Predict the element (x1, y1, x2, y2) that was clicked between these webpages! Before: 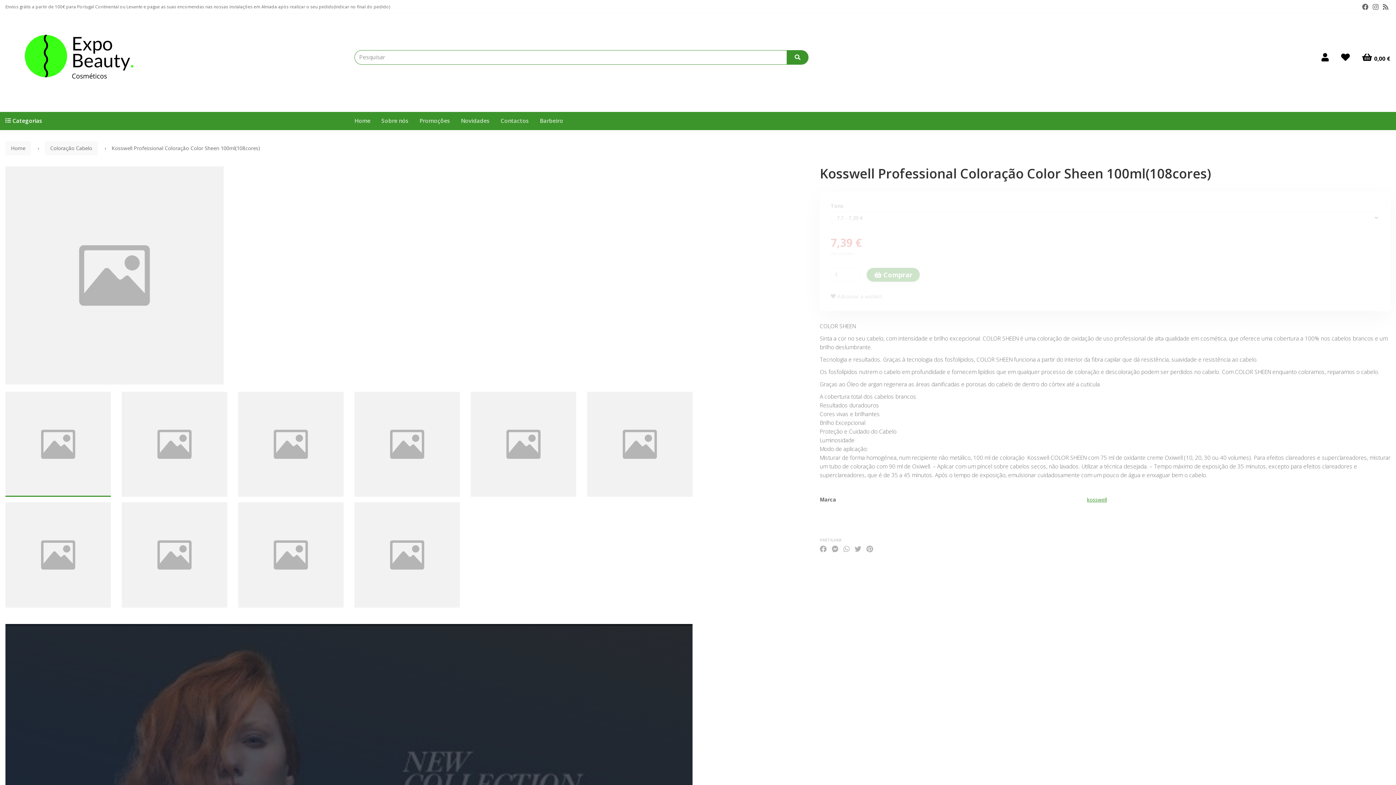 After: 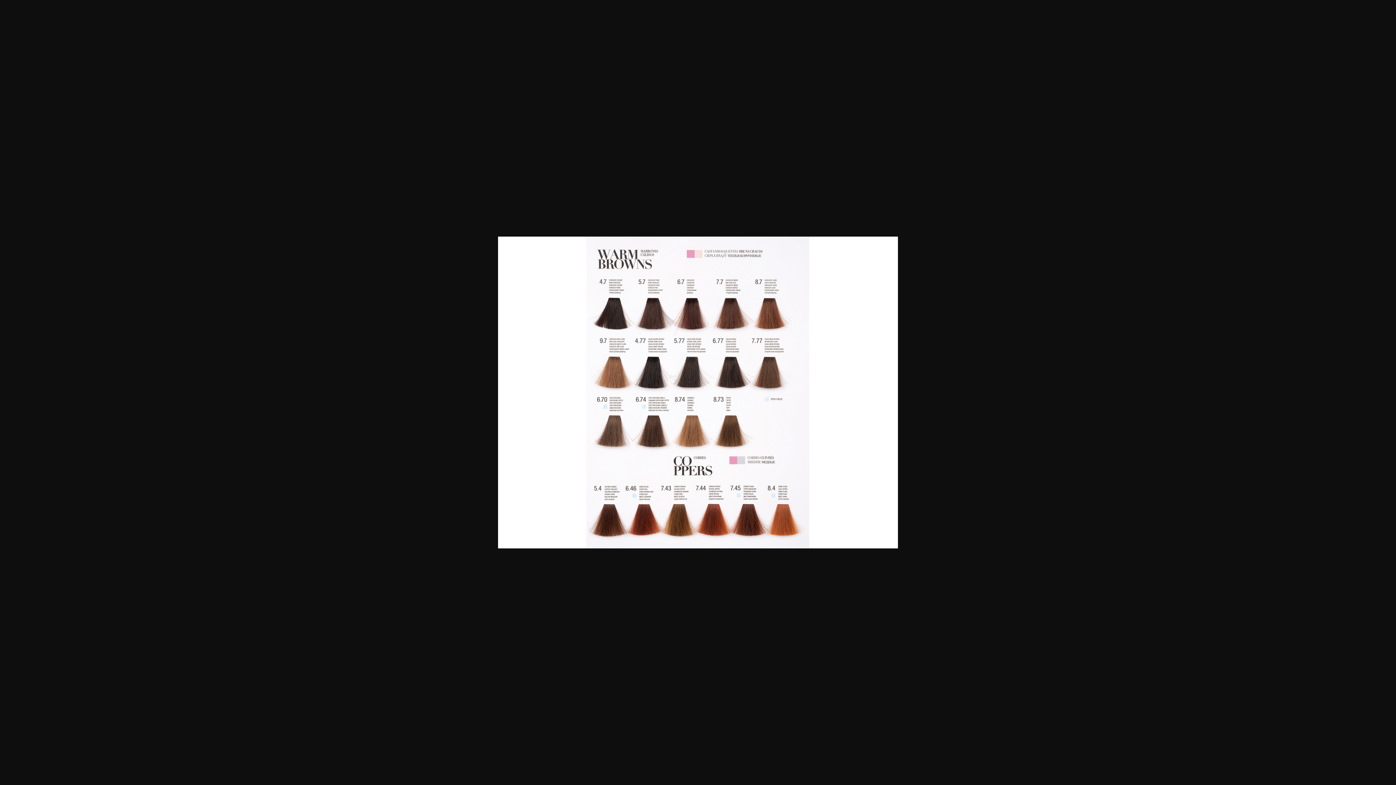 Action: bbox: (121, 391, 227, 497)